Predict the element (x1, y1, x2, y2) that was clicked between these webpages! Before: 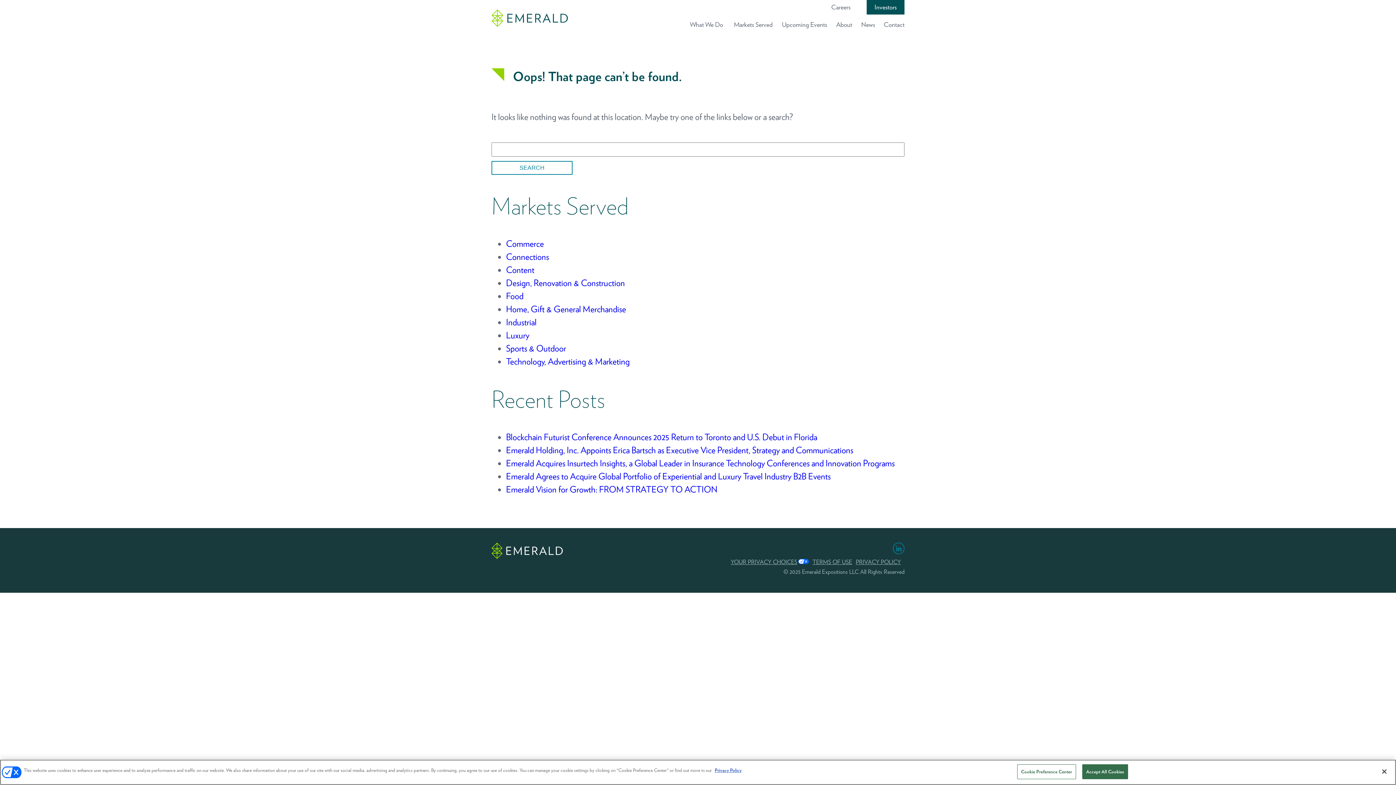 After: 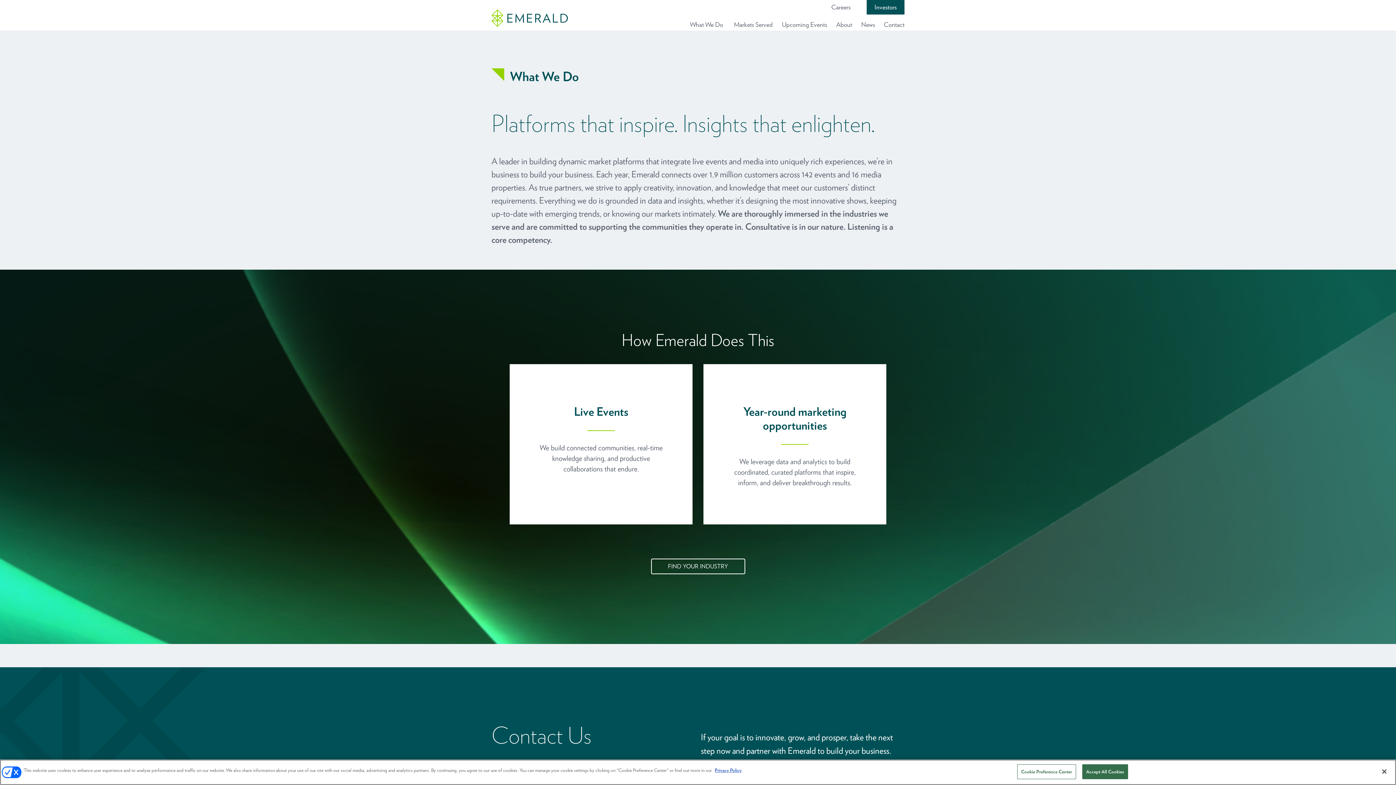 Action: bbox: (690, 20, 723, 28) label: What We Do